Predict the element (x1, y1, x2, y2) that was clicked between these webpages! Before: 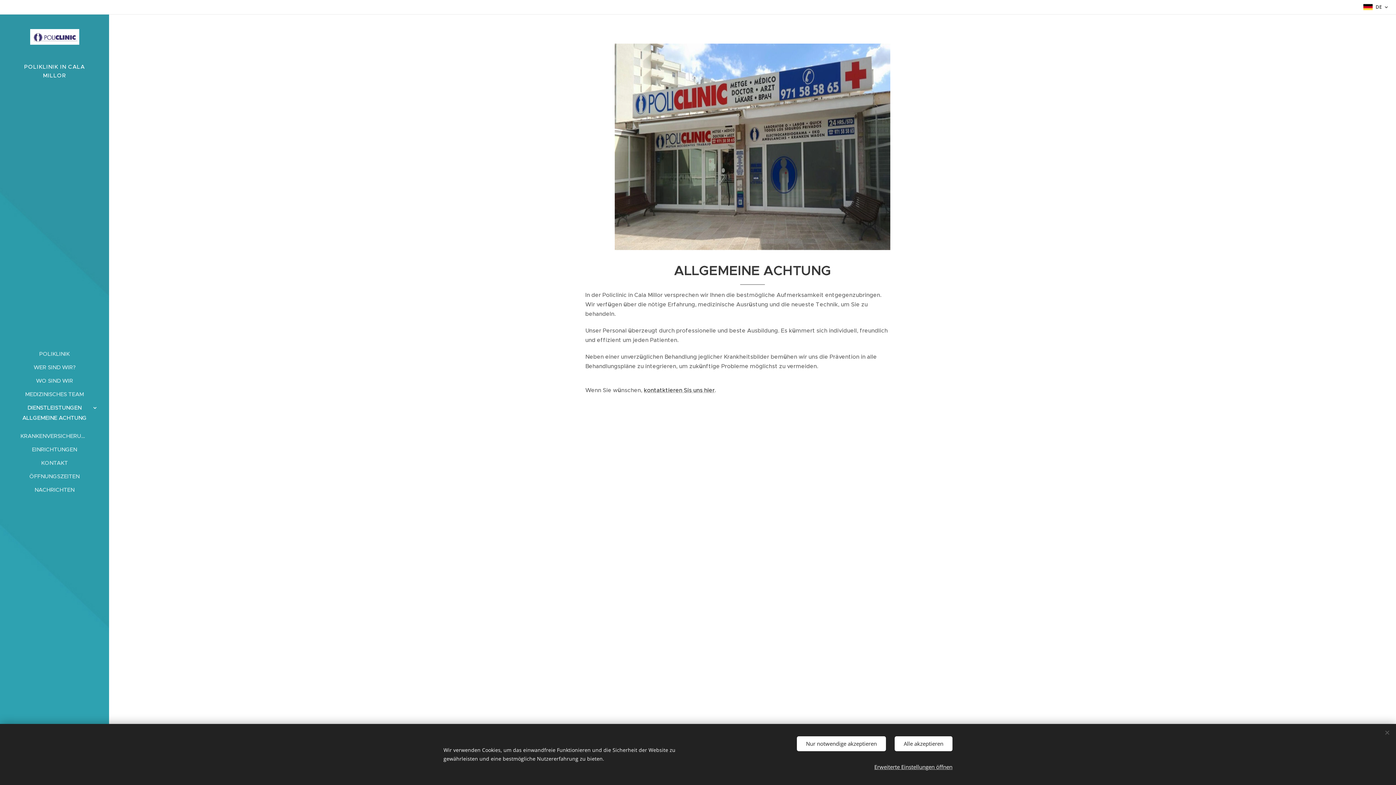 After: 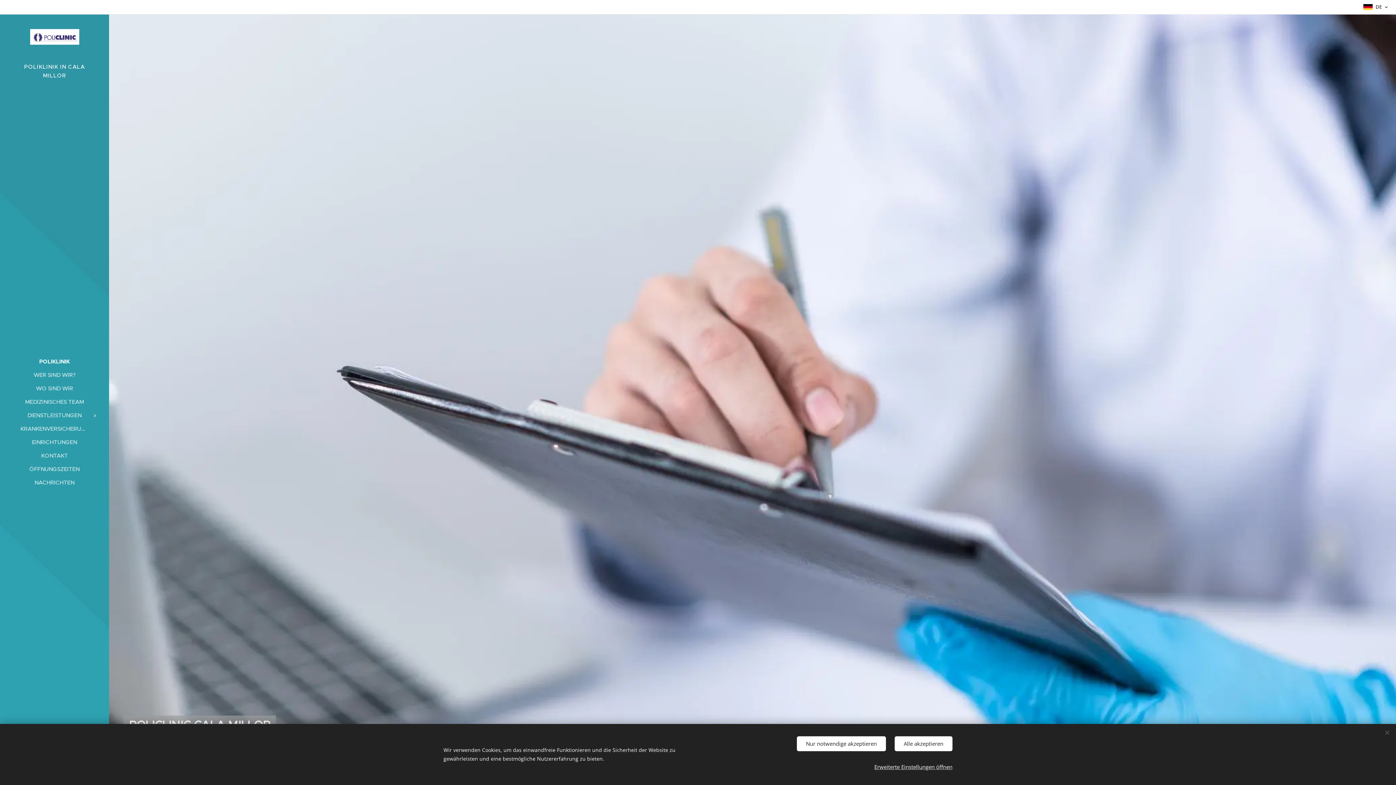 Action: bbox: (10, 29, 98, 62)